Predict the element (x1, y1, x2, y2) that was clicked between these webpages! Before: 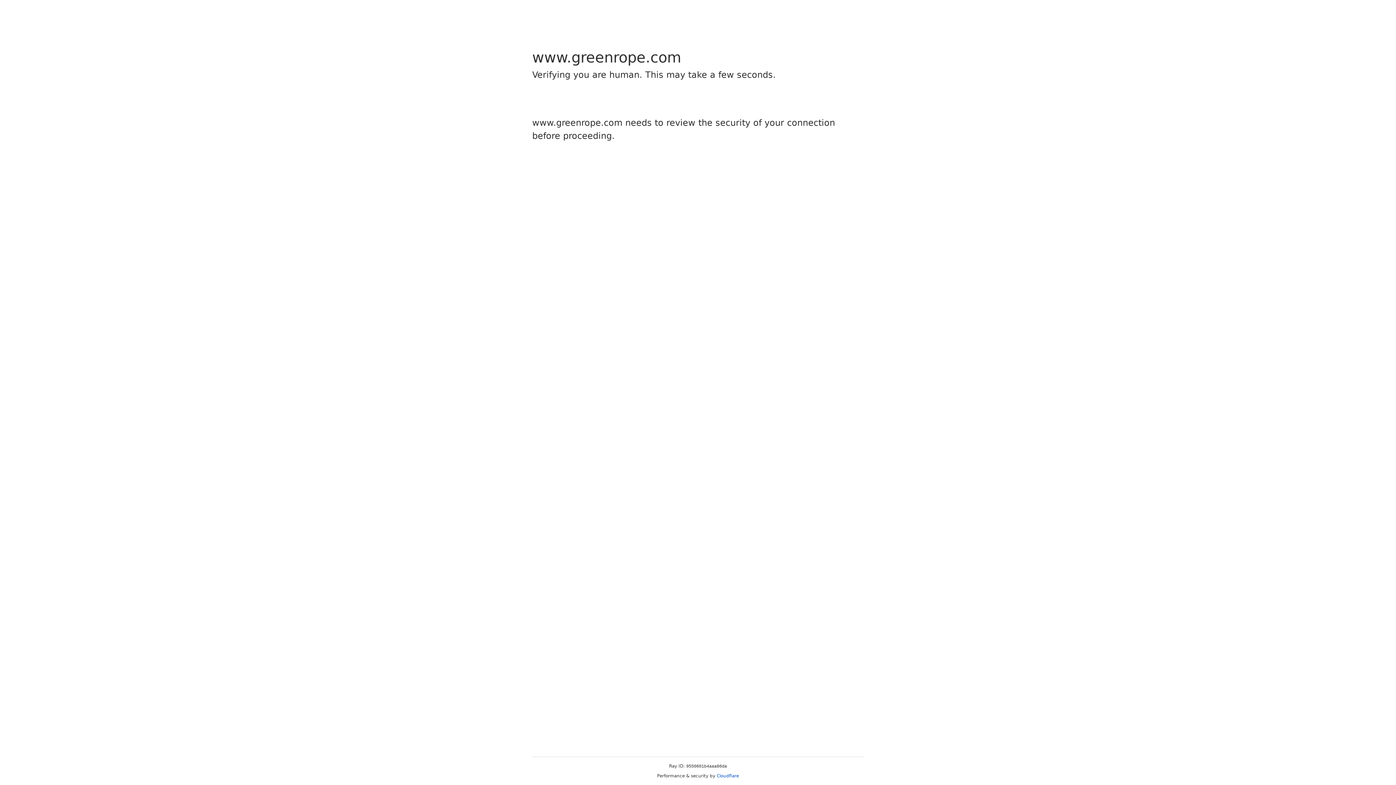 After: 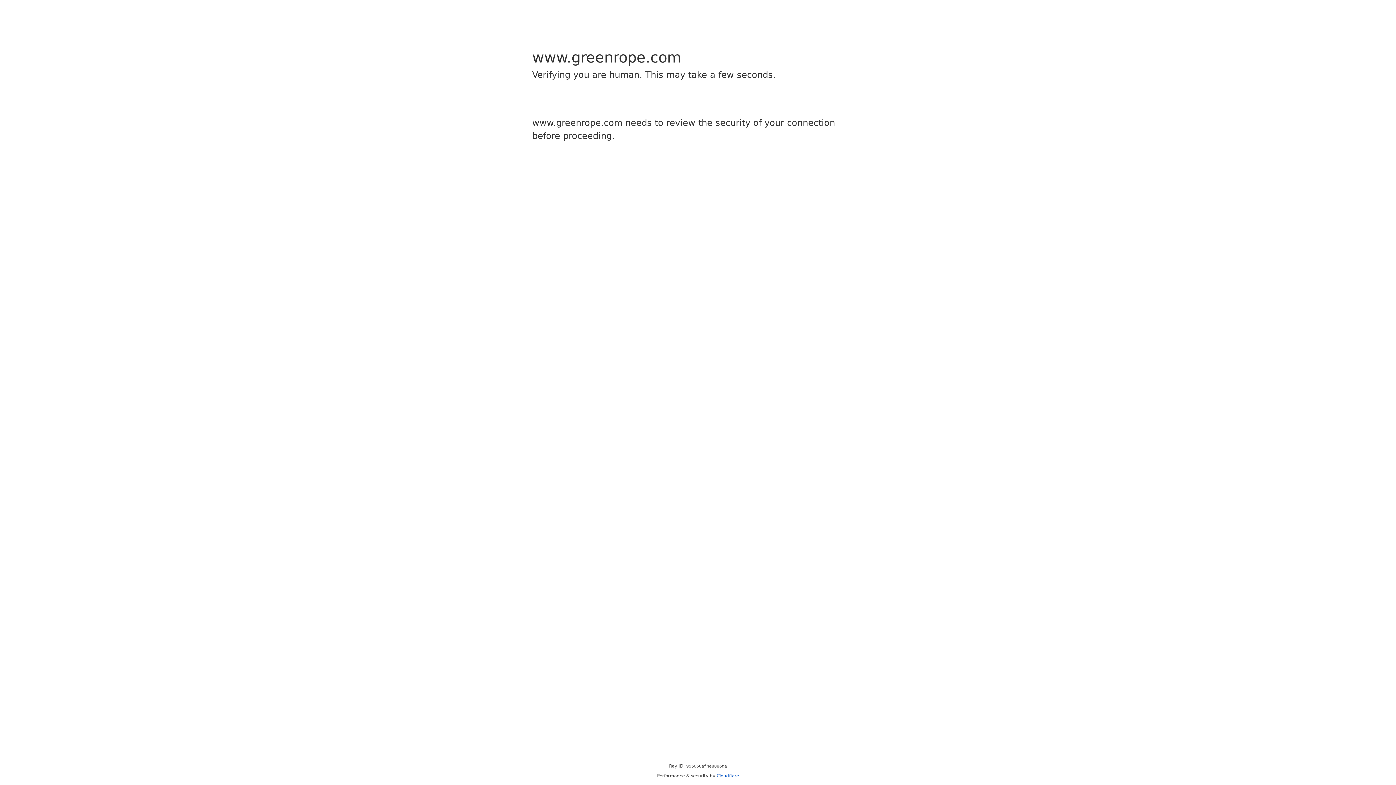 Action: label: Cloudflare bbox: (716, 773, 739, 778)